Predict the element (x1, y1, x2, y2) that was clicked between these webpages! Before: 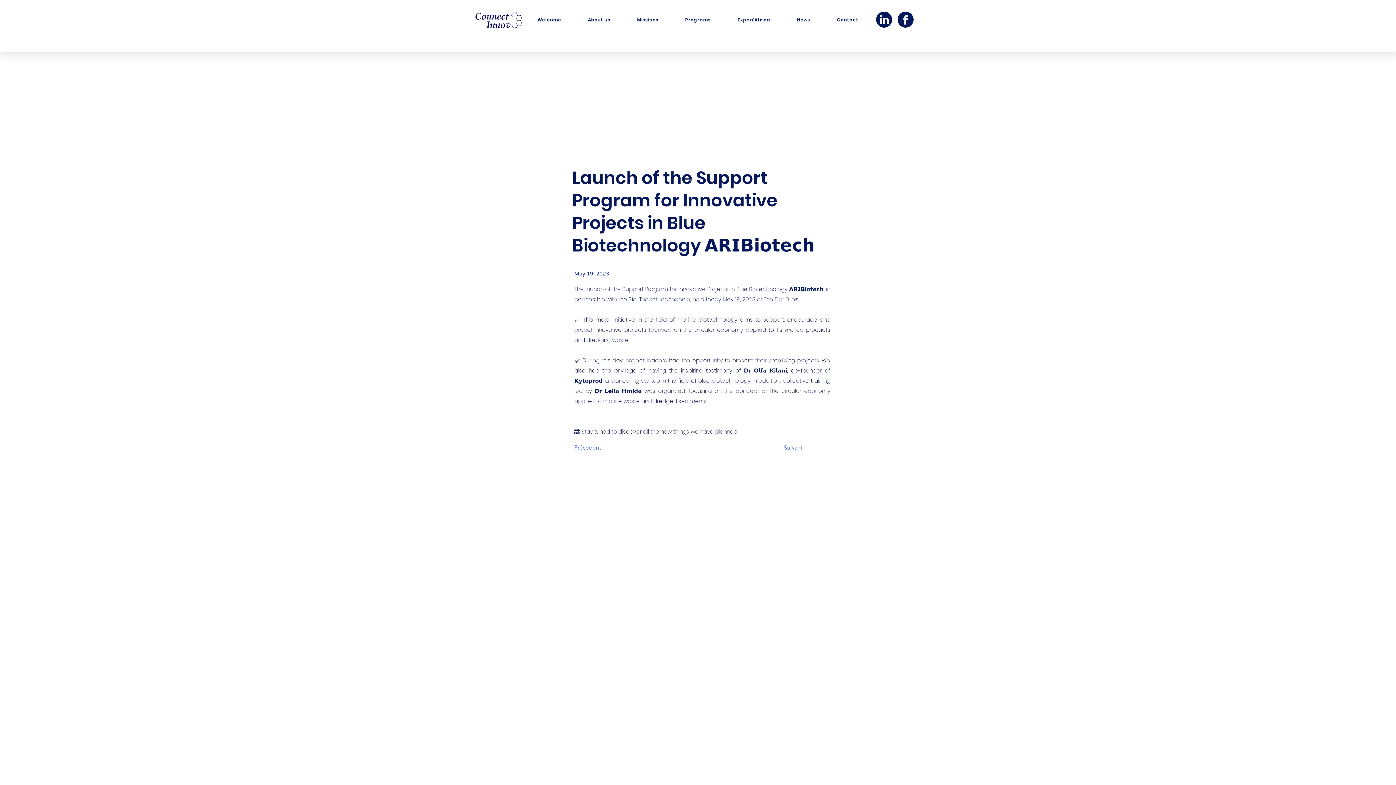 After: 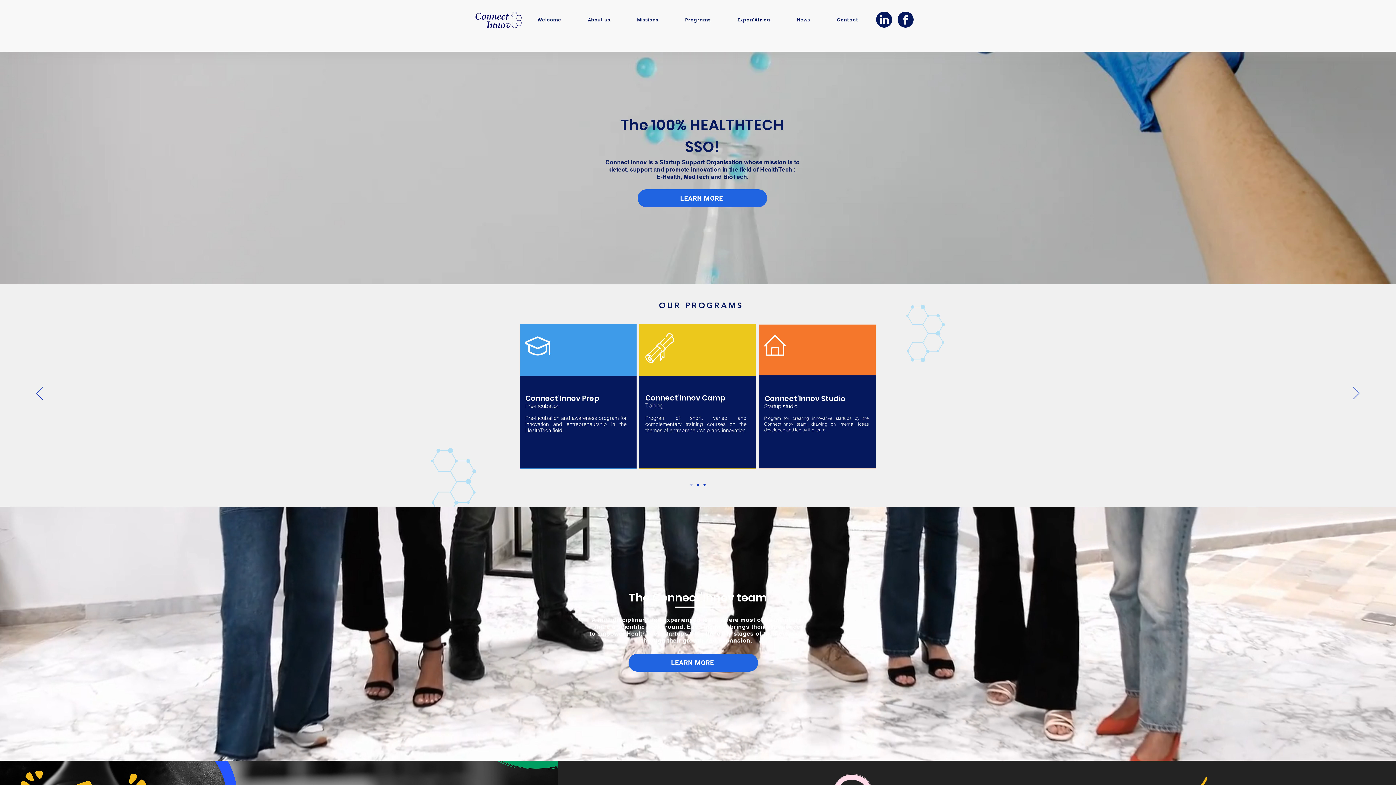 Action: label: Welcome bbox: (525, 13, 573, 26)